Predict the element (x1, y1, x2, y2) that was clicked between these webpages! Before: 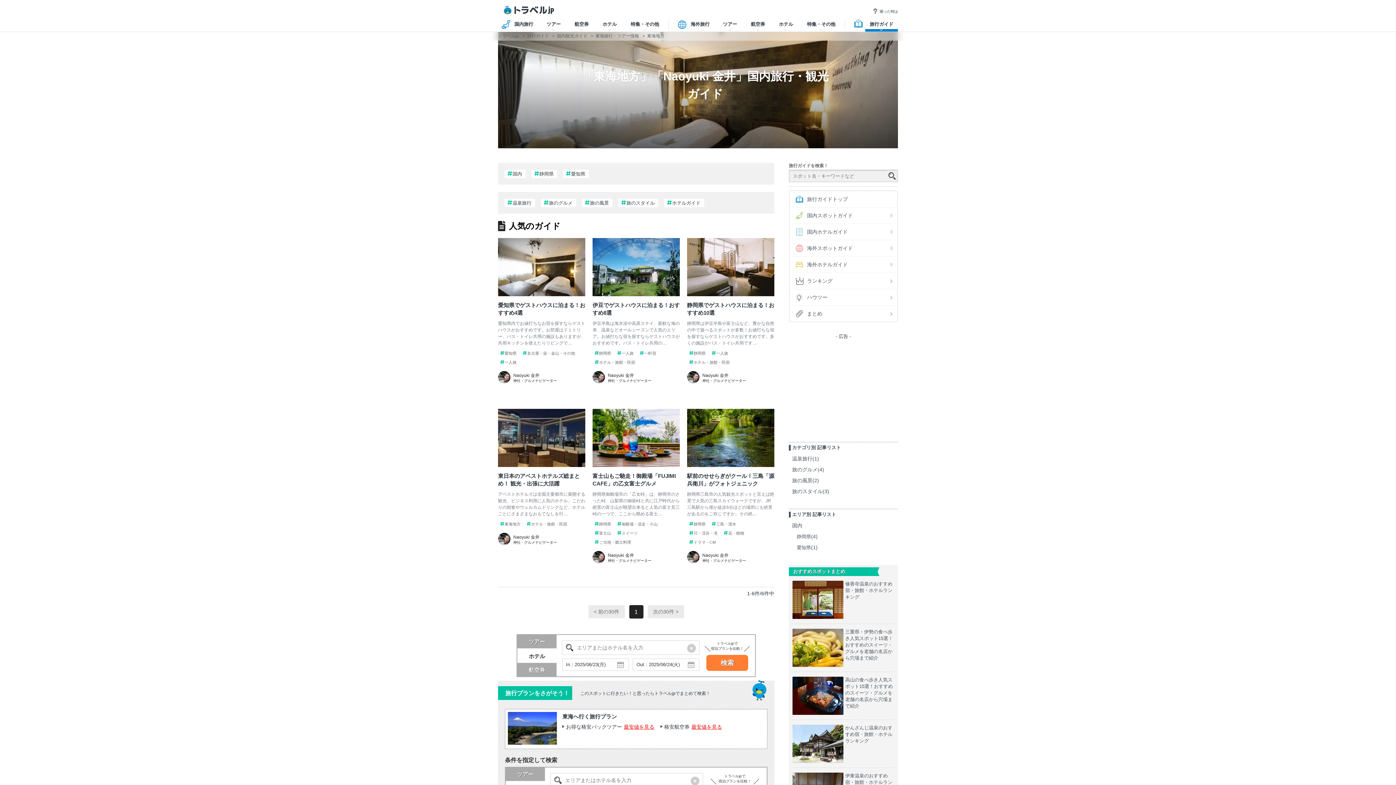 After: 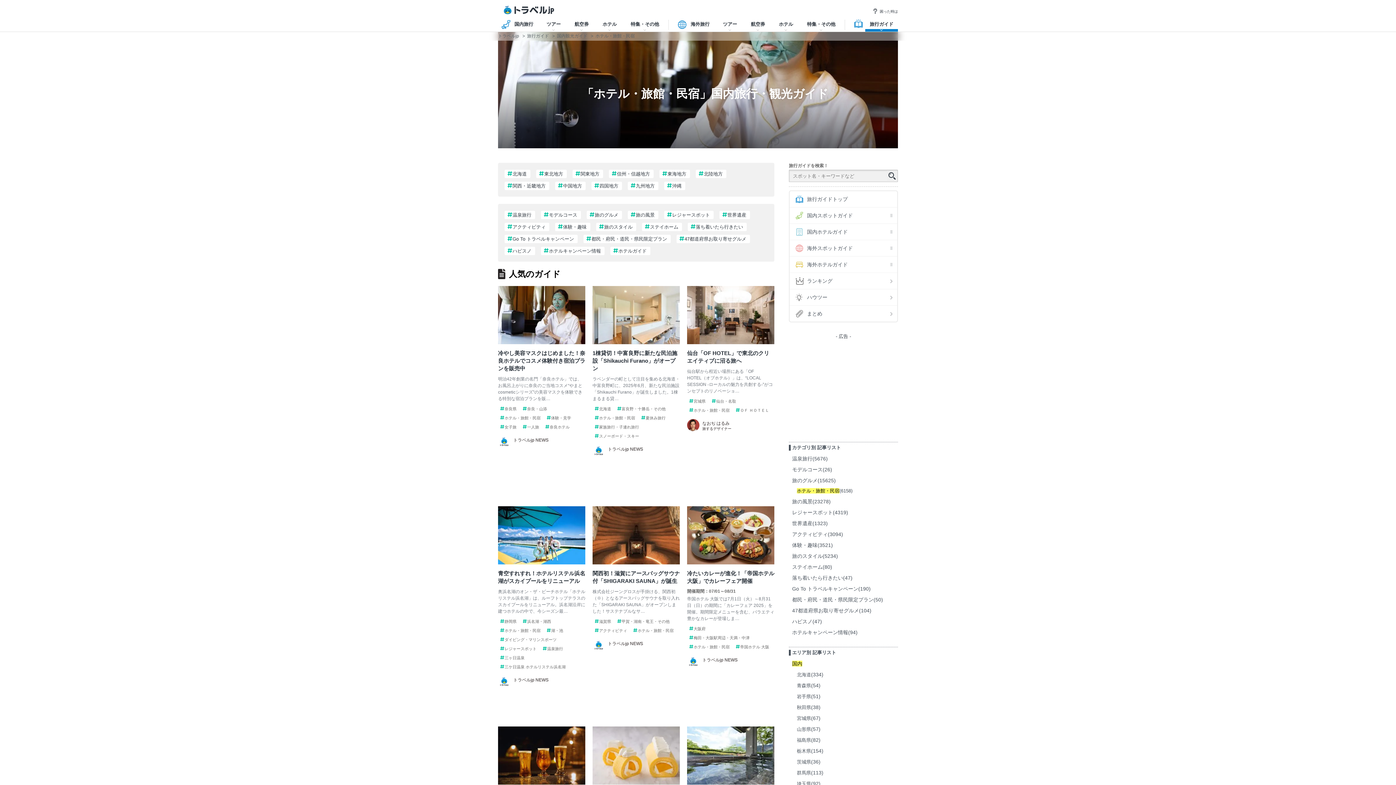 Action: label: ホテル・旅館・民宿 bbox: (594, 360, 635, 365)